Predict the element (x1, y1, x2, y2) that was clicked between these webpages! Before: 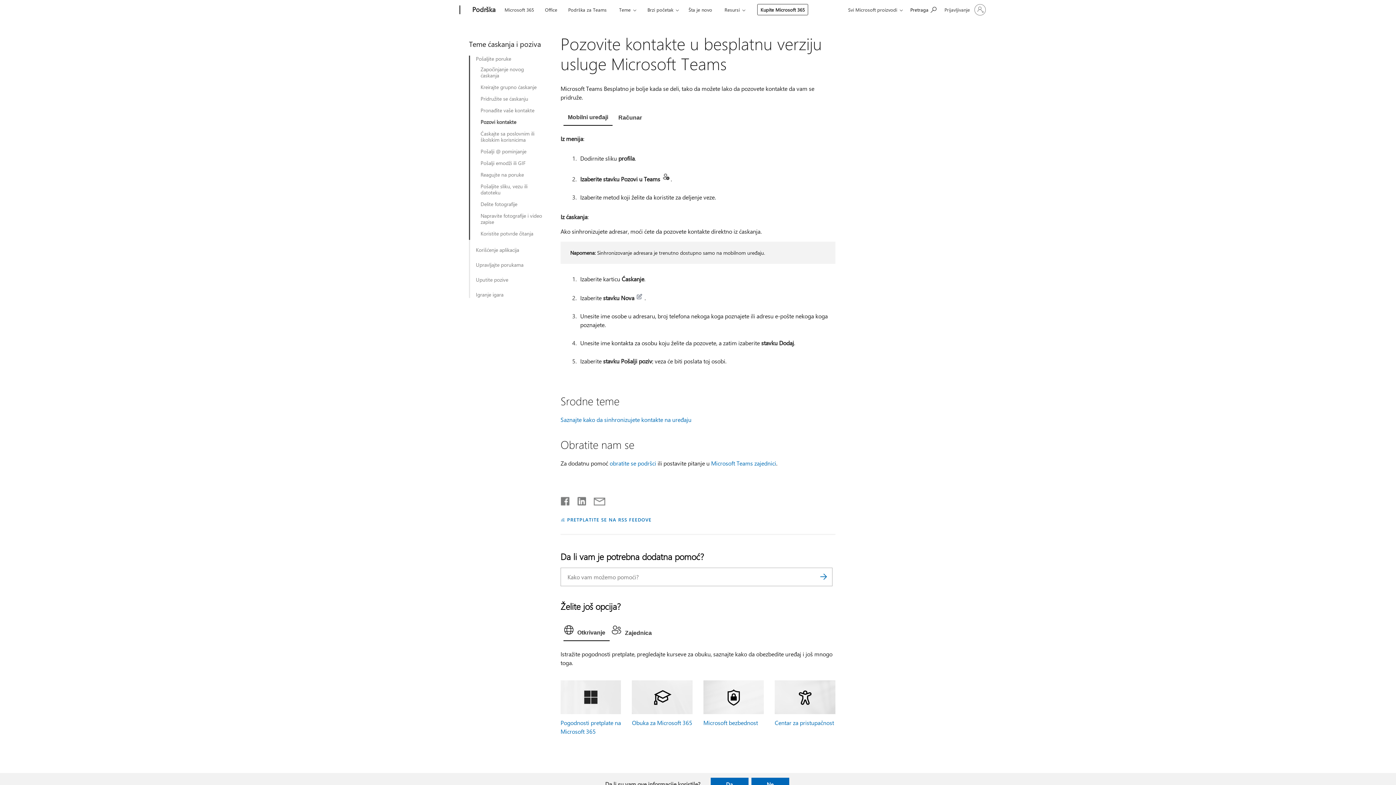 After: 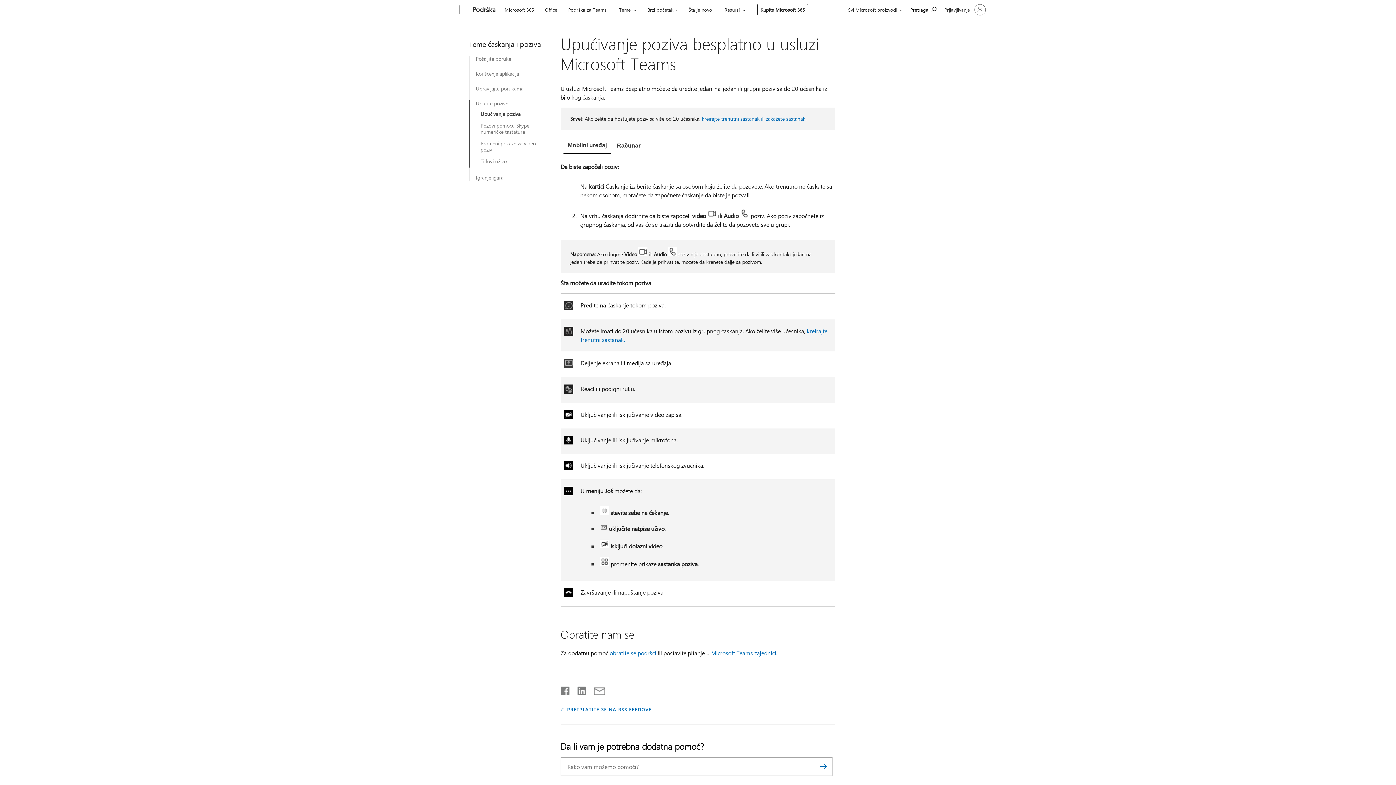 Action: bbox: (476, 276, 553, 282) label: Uputite pozive